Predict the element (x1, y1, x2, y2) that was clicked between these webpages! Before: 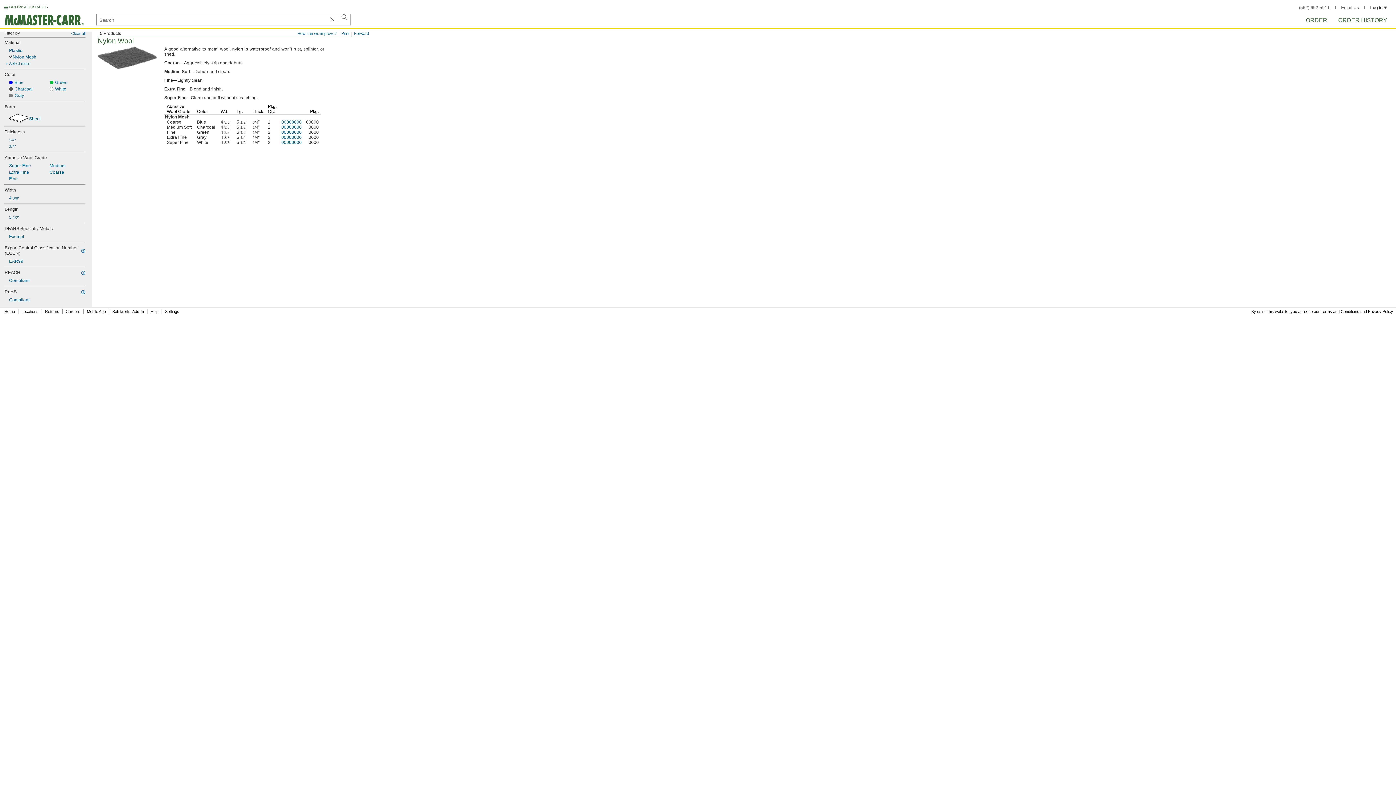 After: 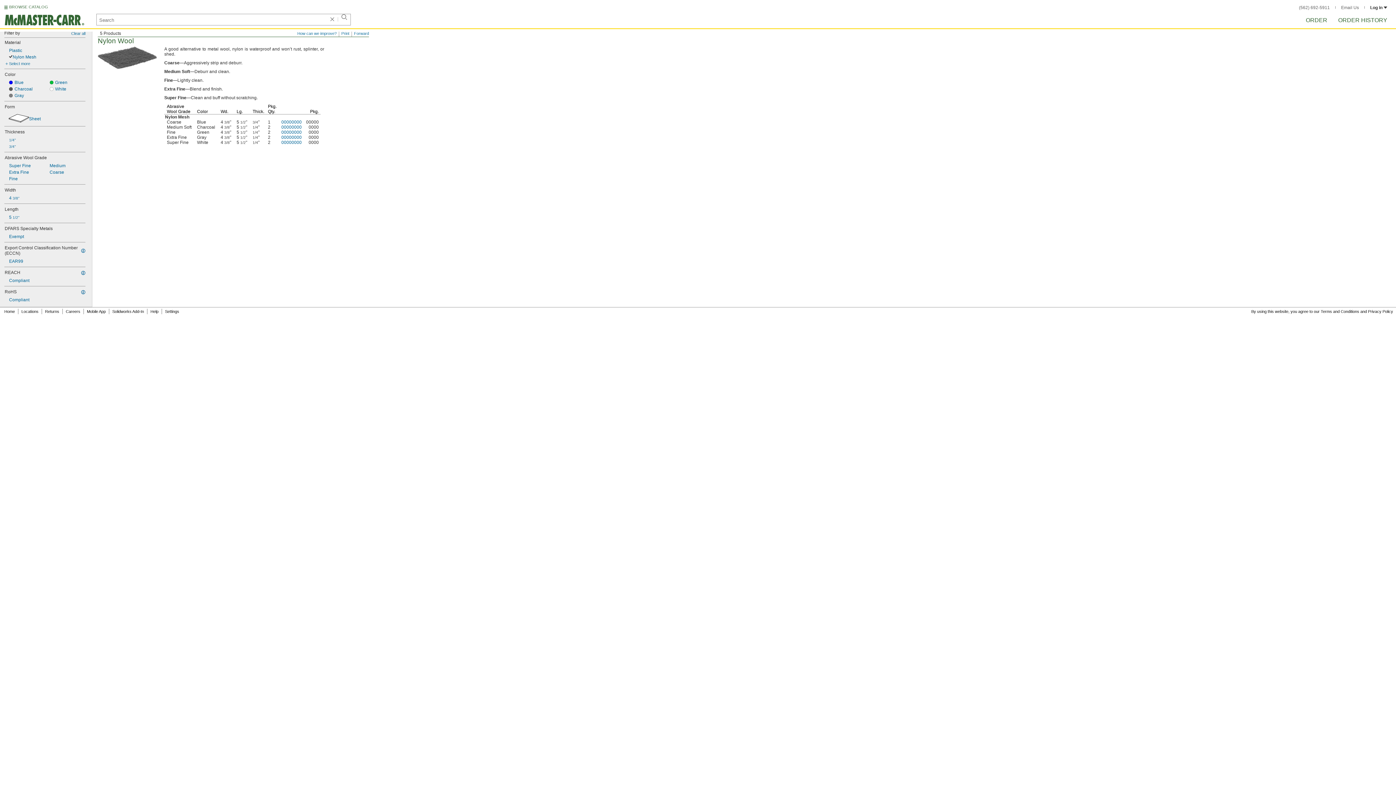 Action: bbox: (45, 168, 85, 175) label: Coarse